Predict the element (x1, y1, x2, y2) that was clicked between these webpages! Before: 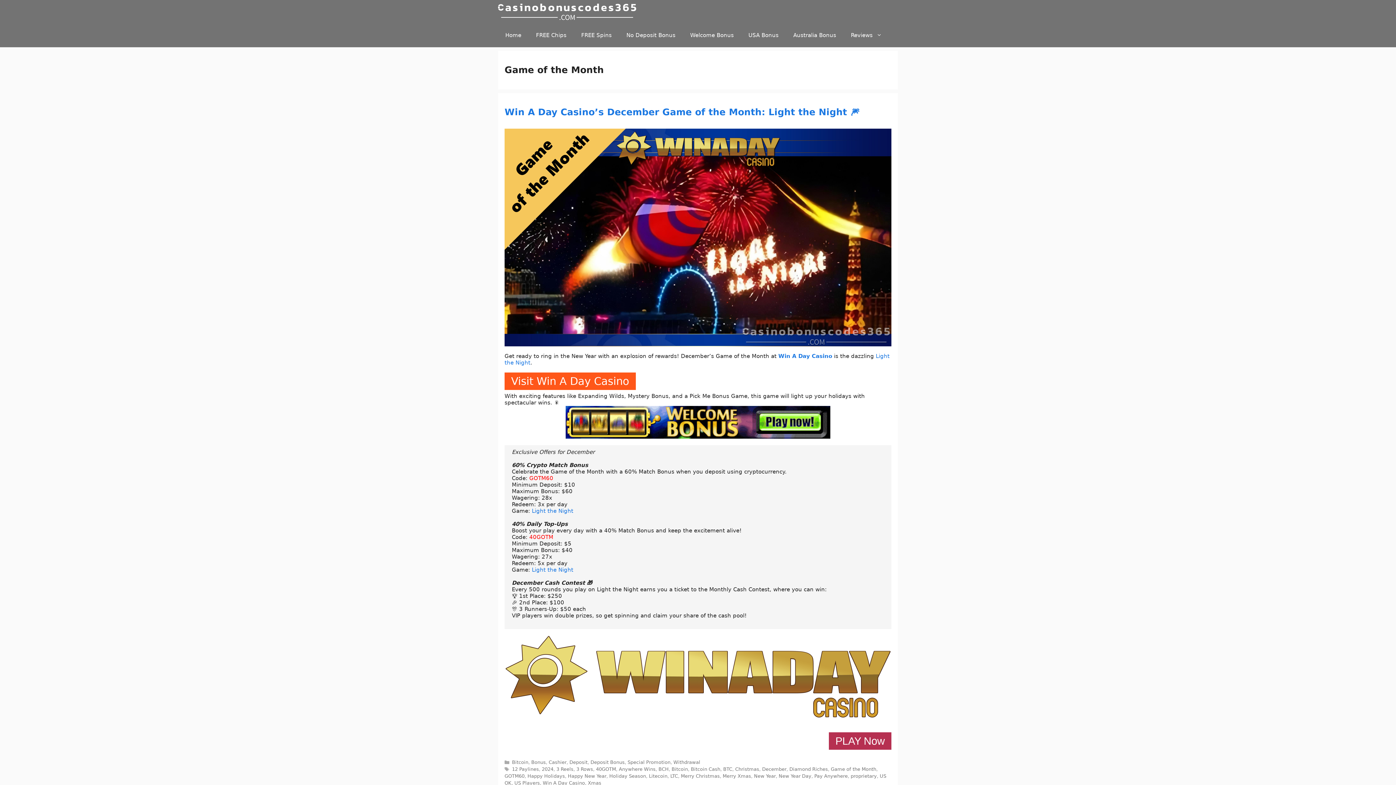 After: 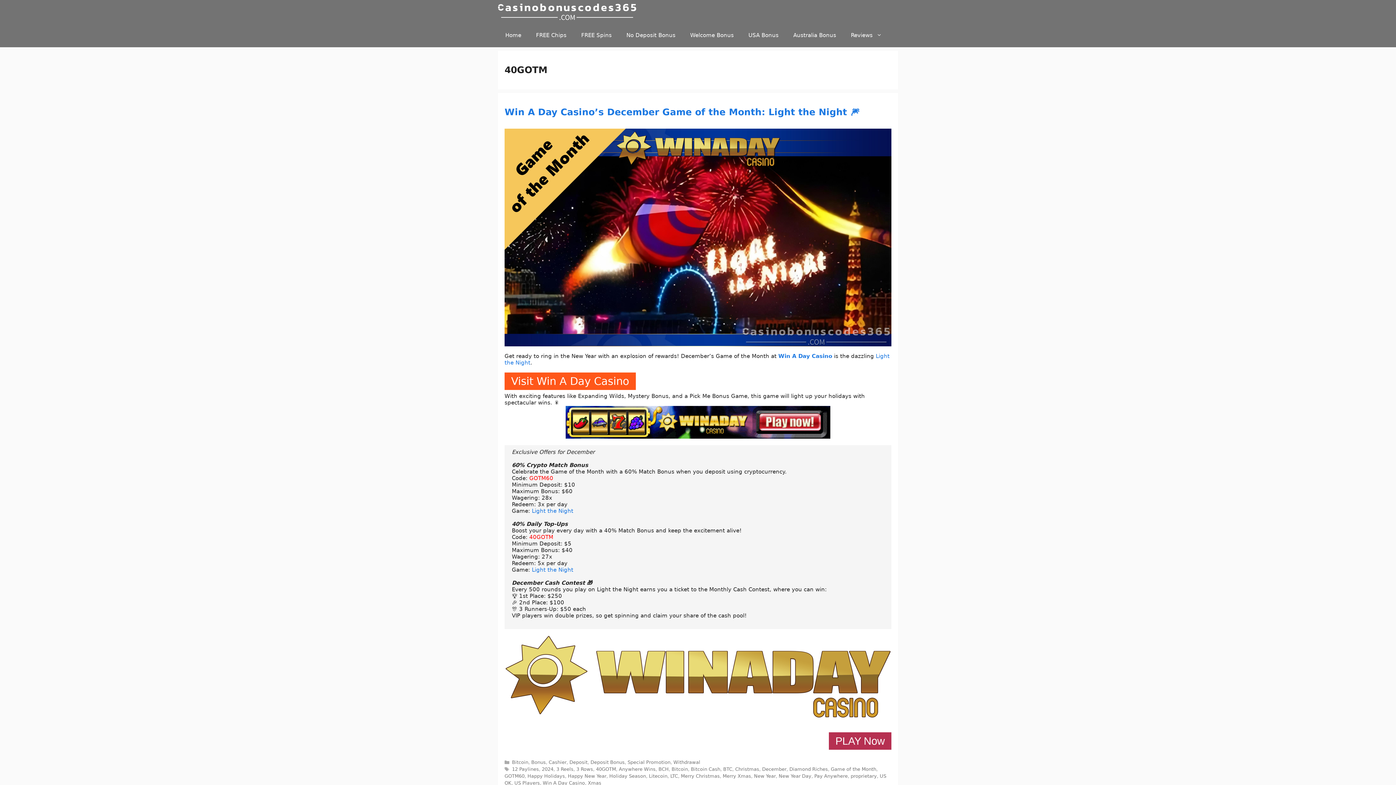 Action: label: 40GOTM bbox: (596, 766, 616, 772)